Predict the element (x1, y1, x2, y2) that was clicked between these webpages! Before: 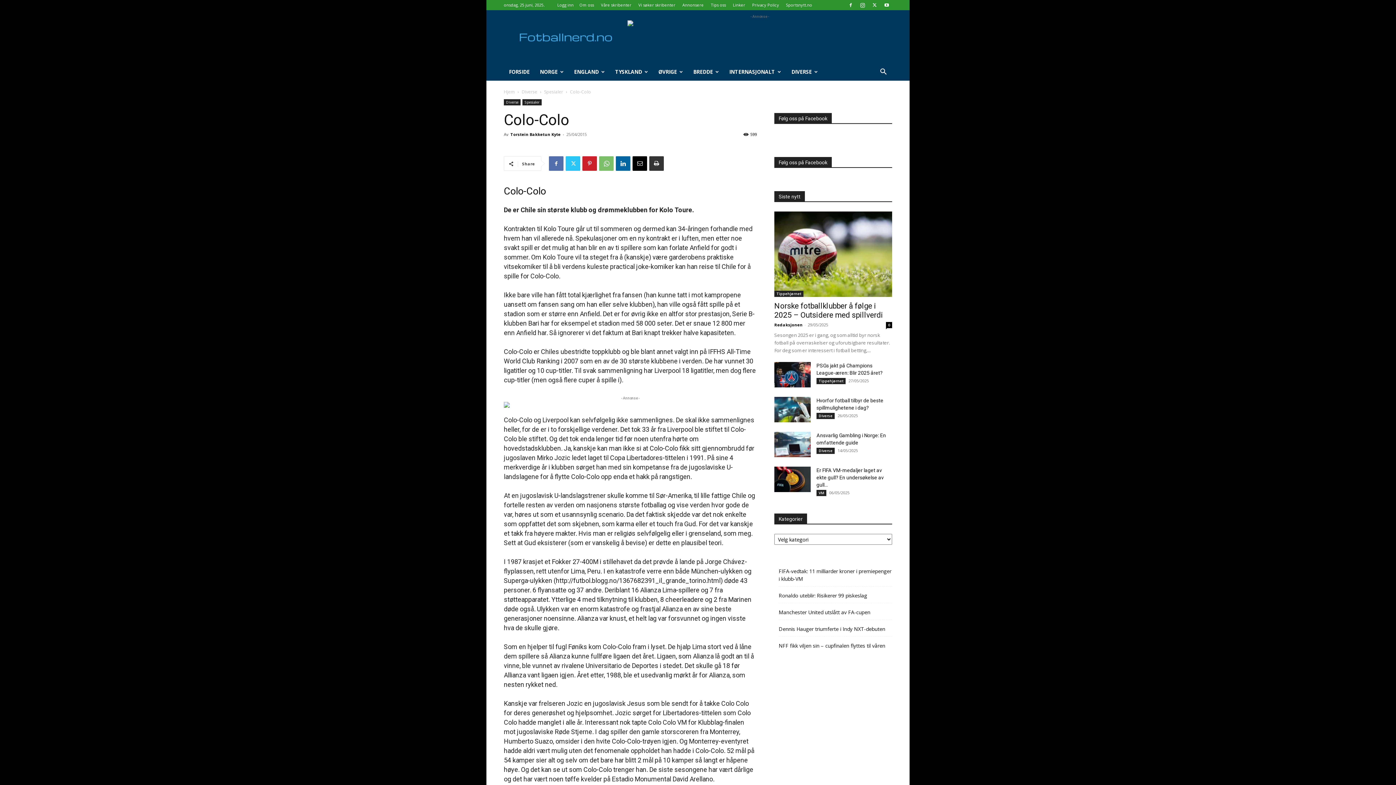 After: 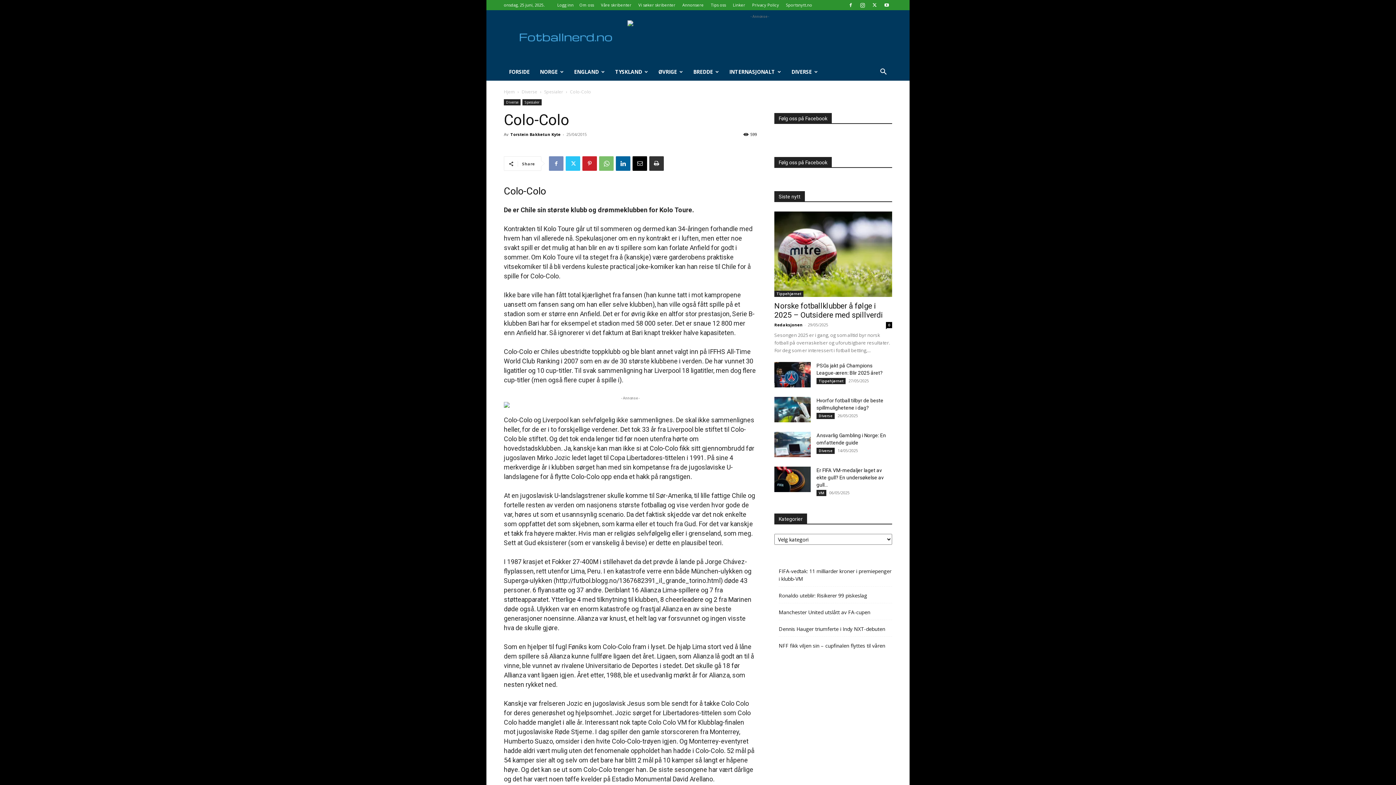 Action: bbox: (549, 156, 563, 170)